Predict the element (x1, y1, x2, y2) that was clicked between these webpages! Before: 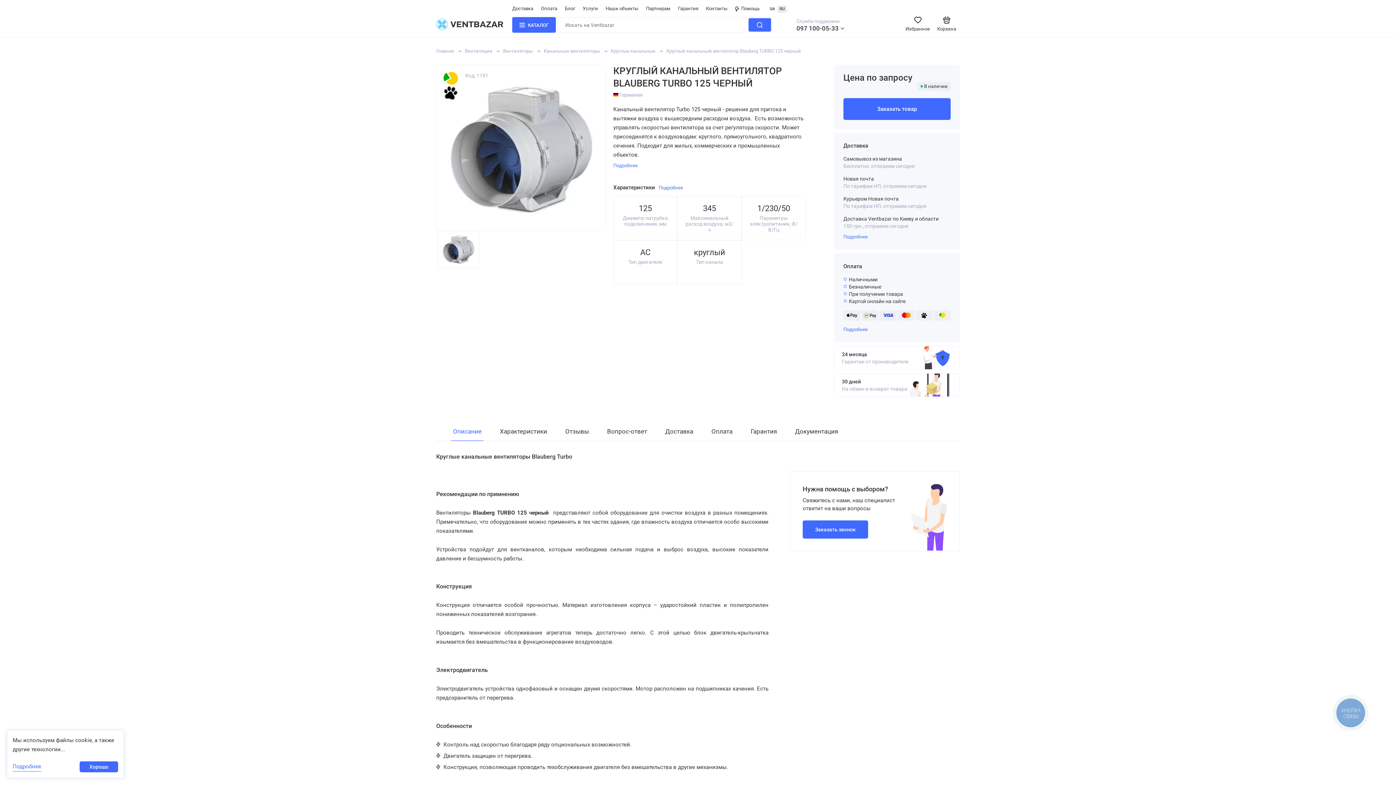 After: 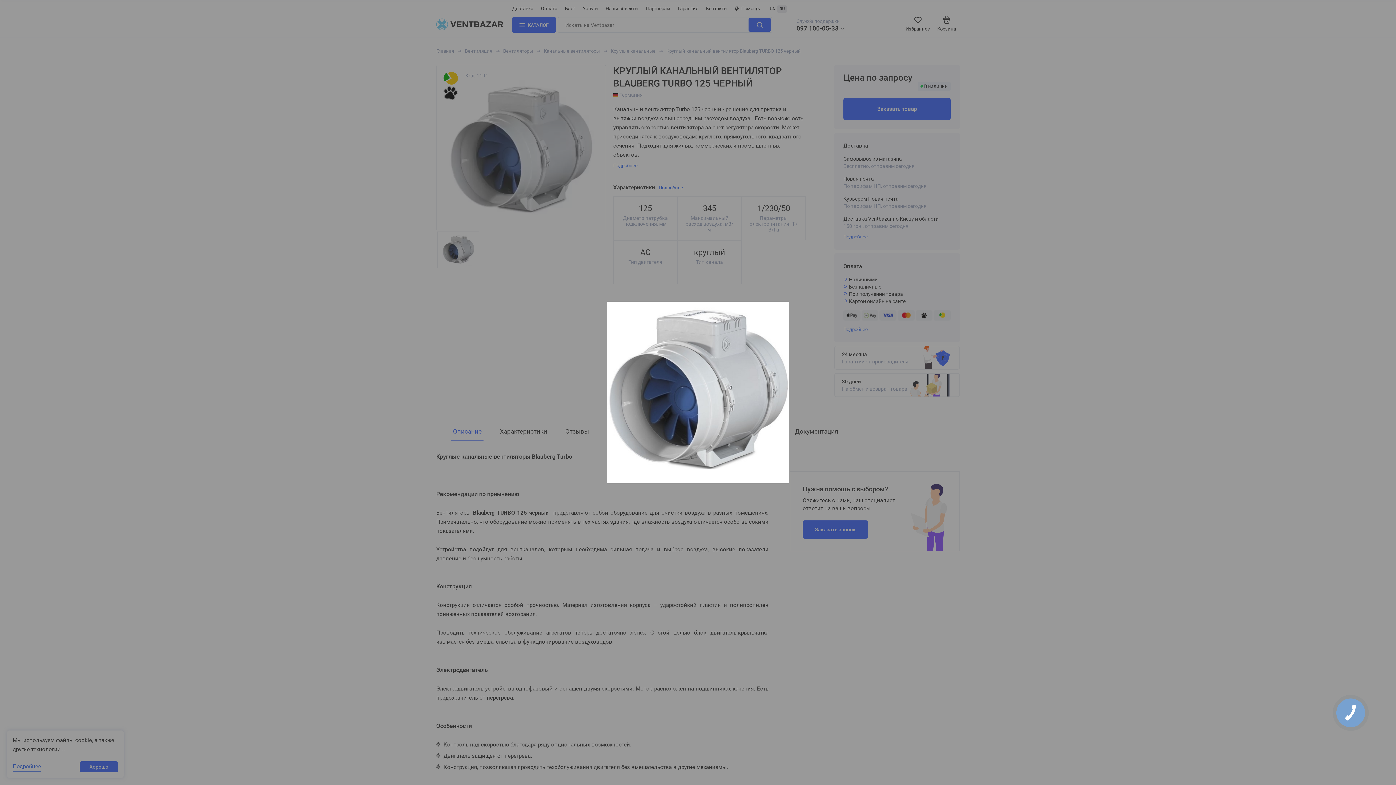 Action: bbox: (444, 79, 598, 224)